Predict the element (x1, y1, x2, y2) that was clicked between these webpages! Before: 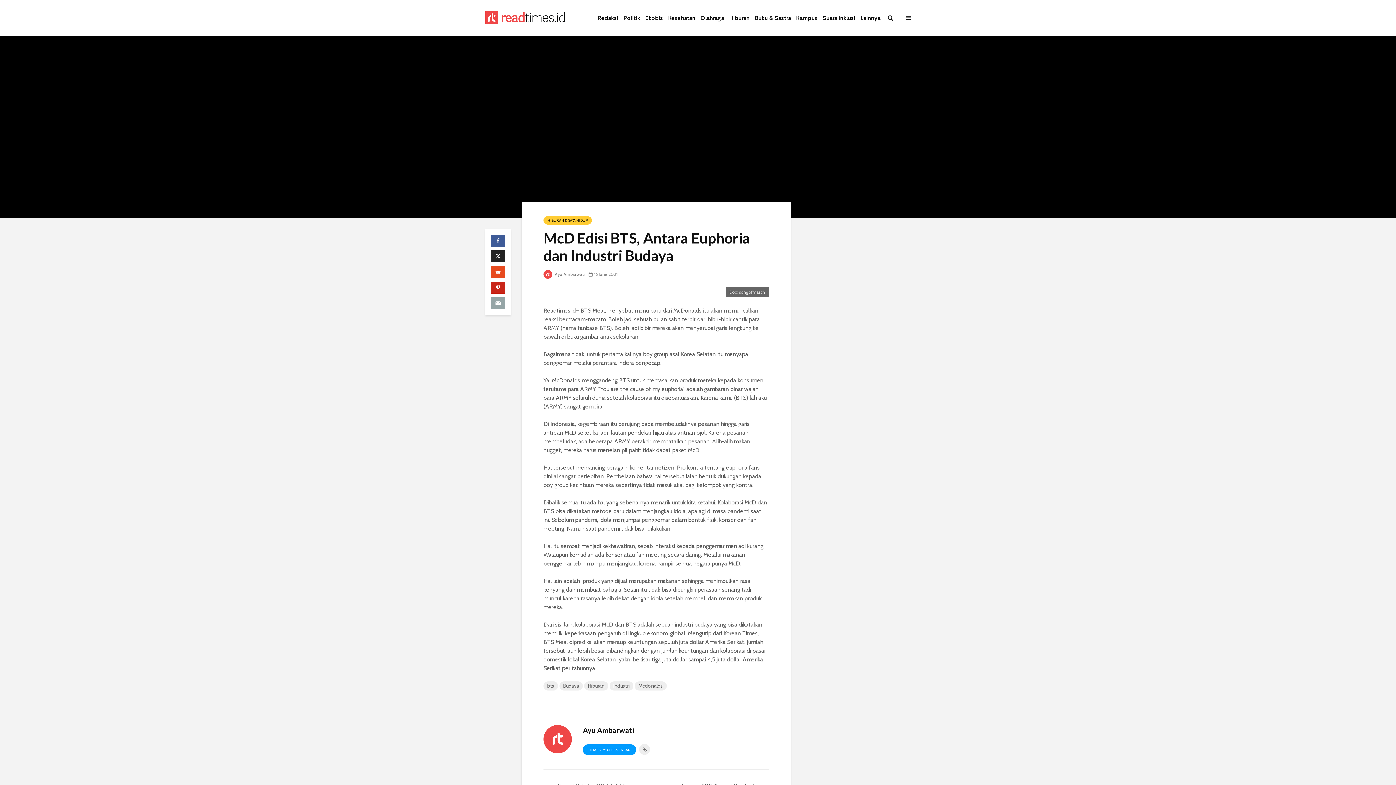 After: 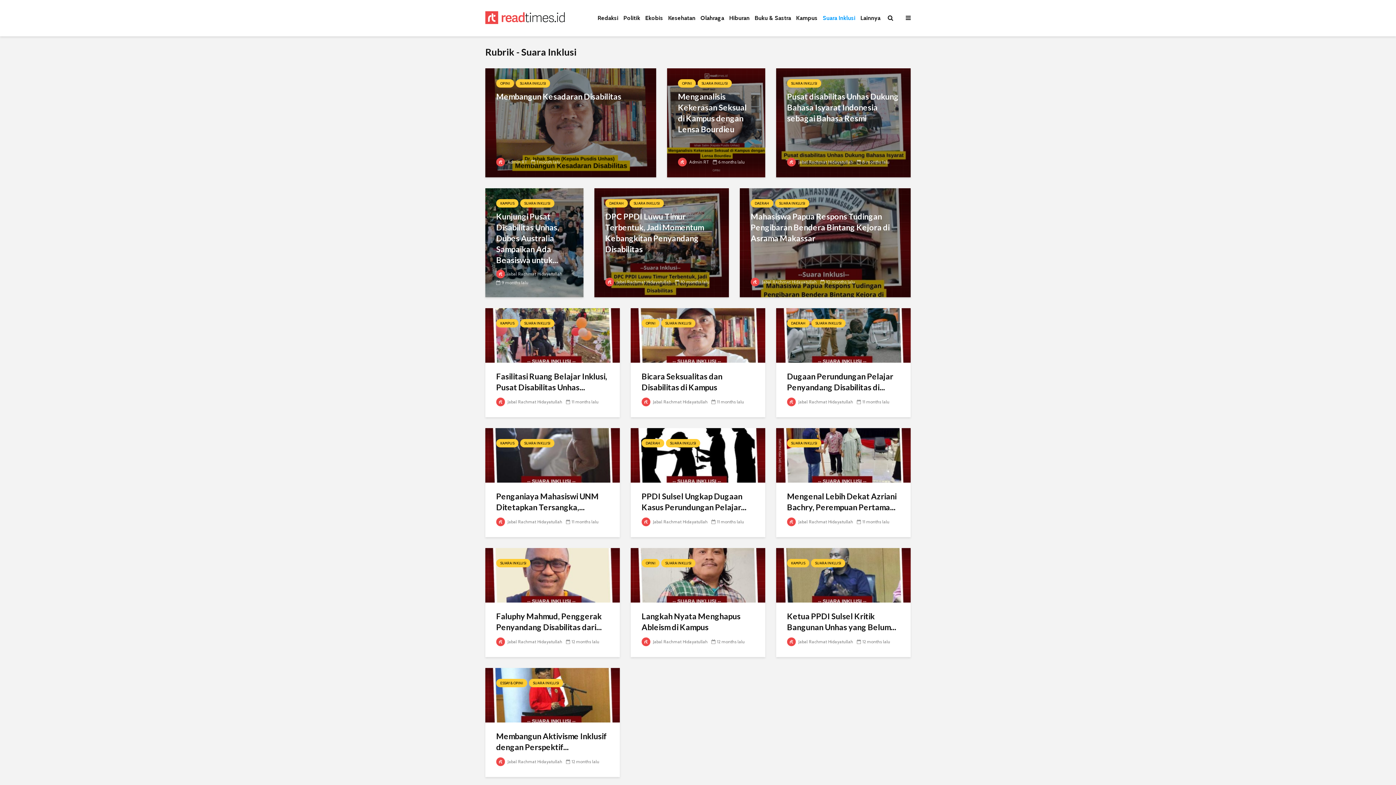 Action: bbox: (821, 10, 857, 25) label: Suara Inklusi